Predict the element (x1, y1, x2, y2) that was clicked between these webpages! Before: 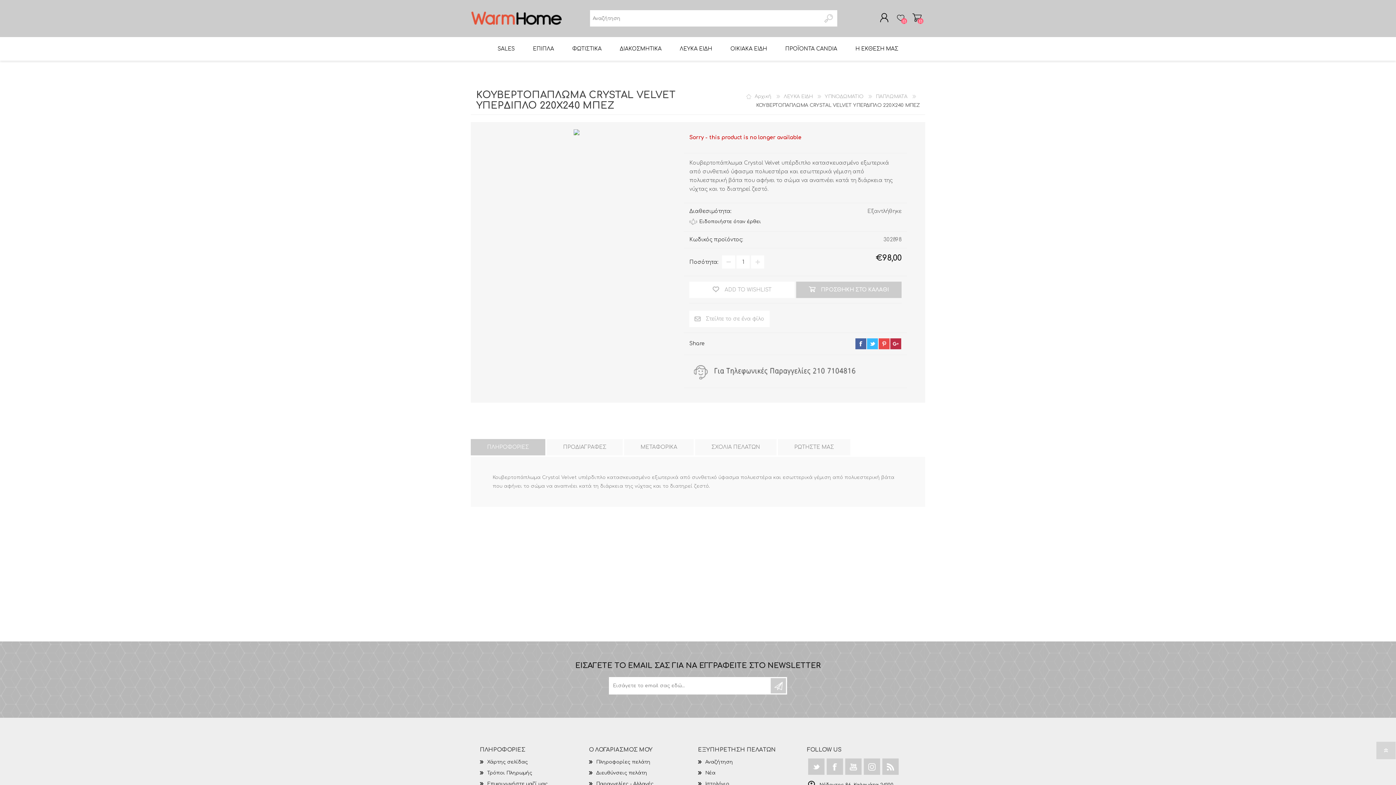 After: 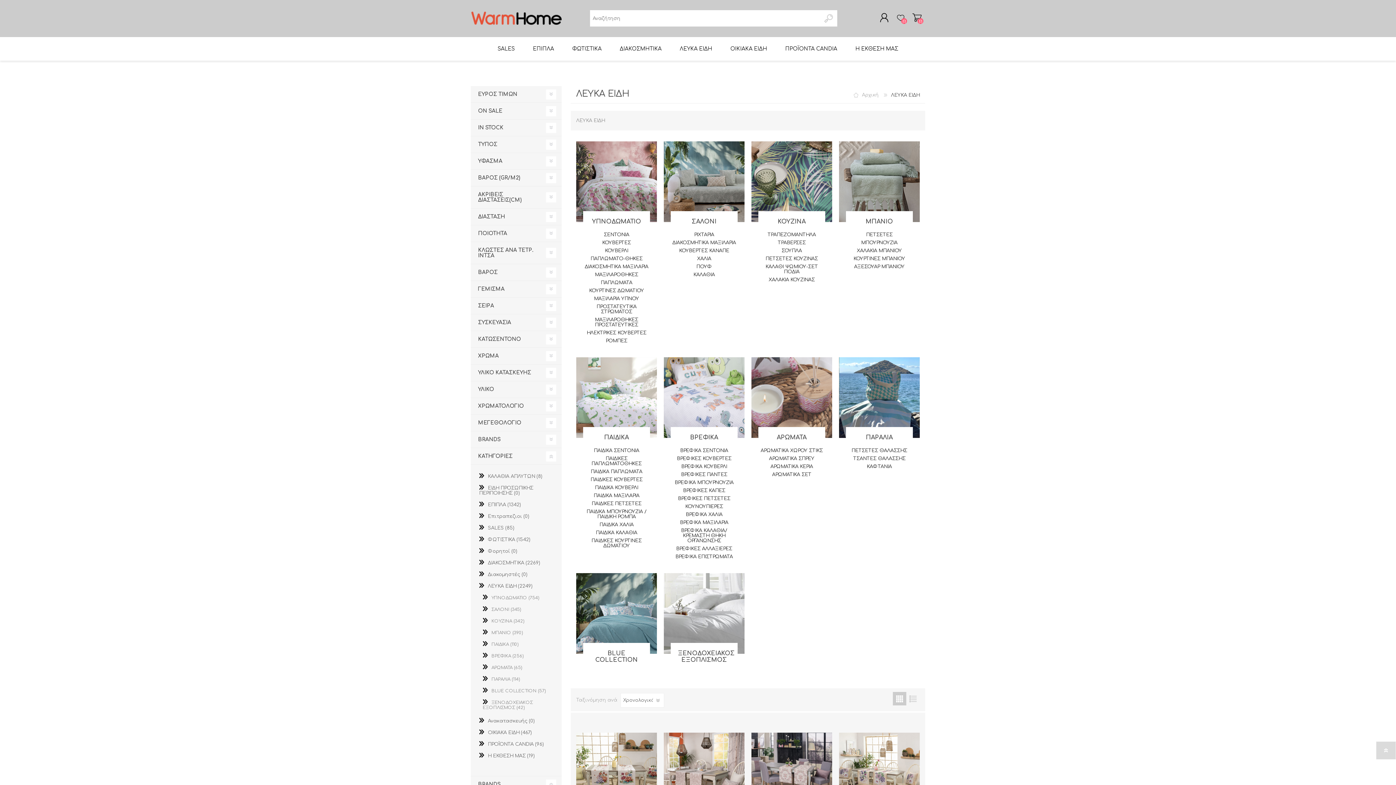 Action: label: ΛΕΥΚΑ ΕΙΔΗ bbox: (670, 37, 721, 60)